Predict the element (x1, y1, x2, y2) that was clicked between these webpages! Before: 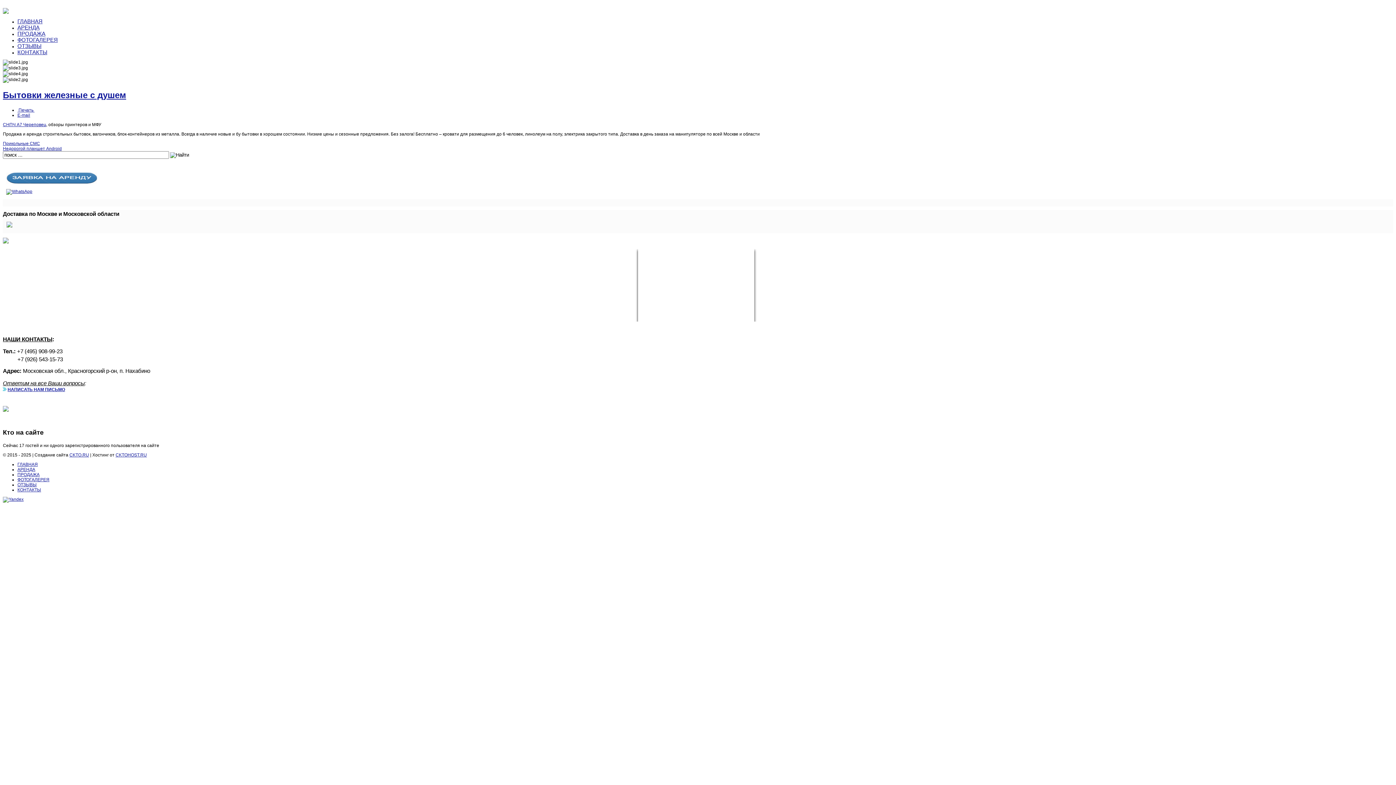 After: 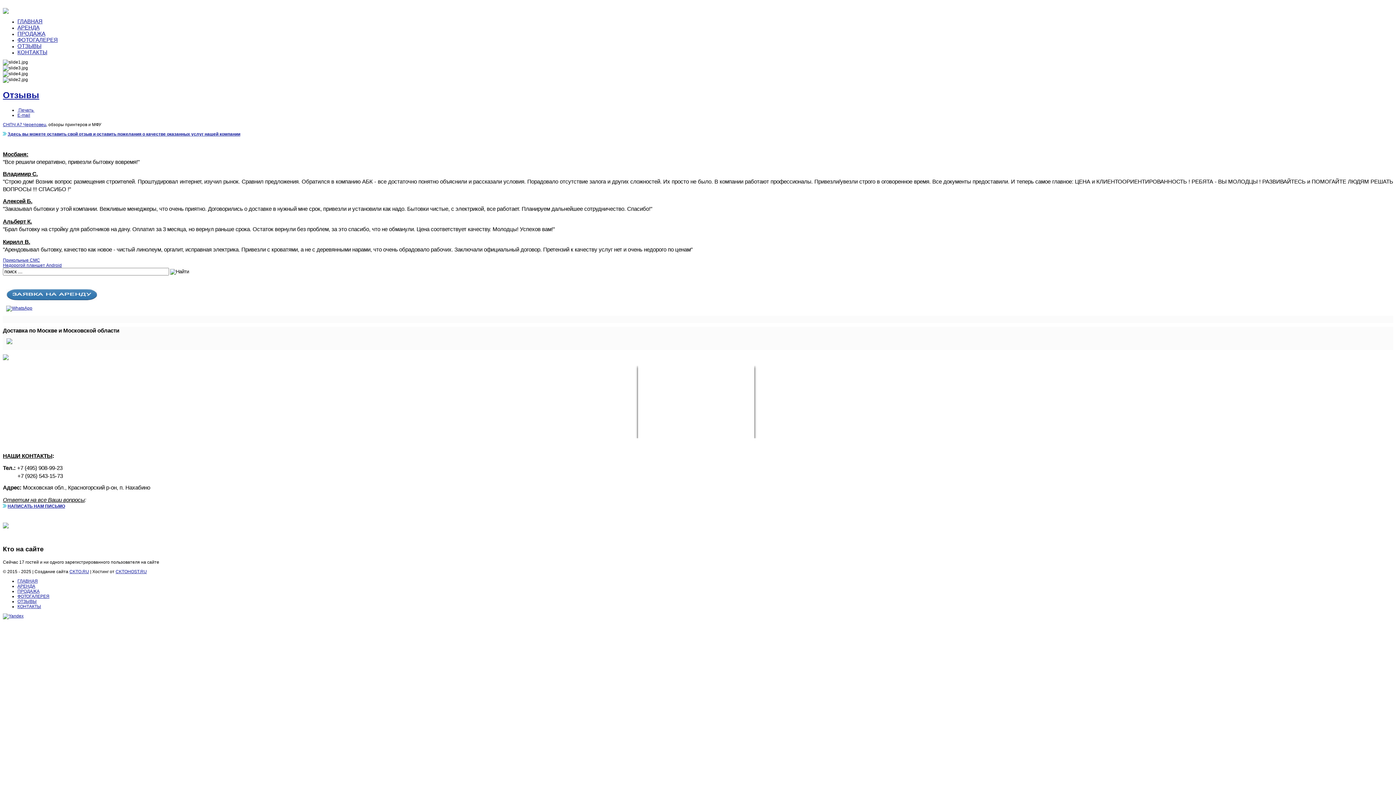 Action: label: ОТЗЫВЫ bbox: (17, 482, 36, 487)